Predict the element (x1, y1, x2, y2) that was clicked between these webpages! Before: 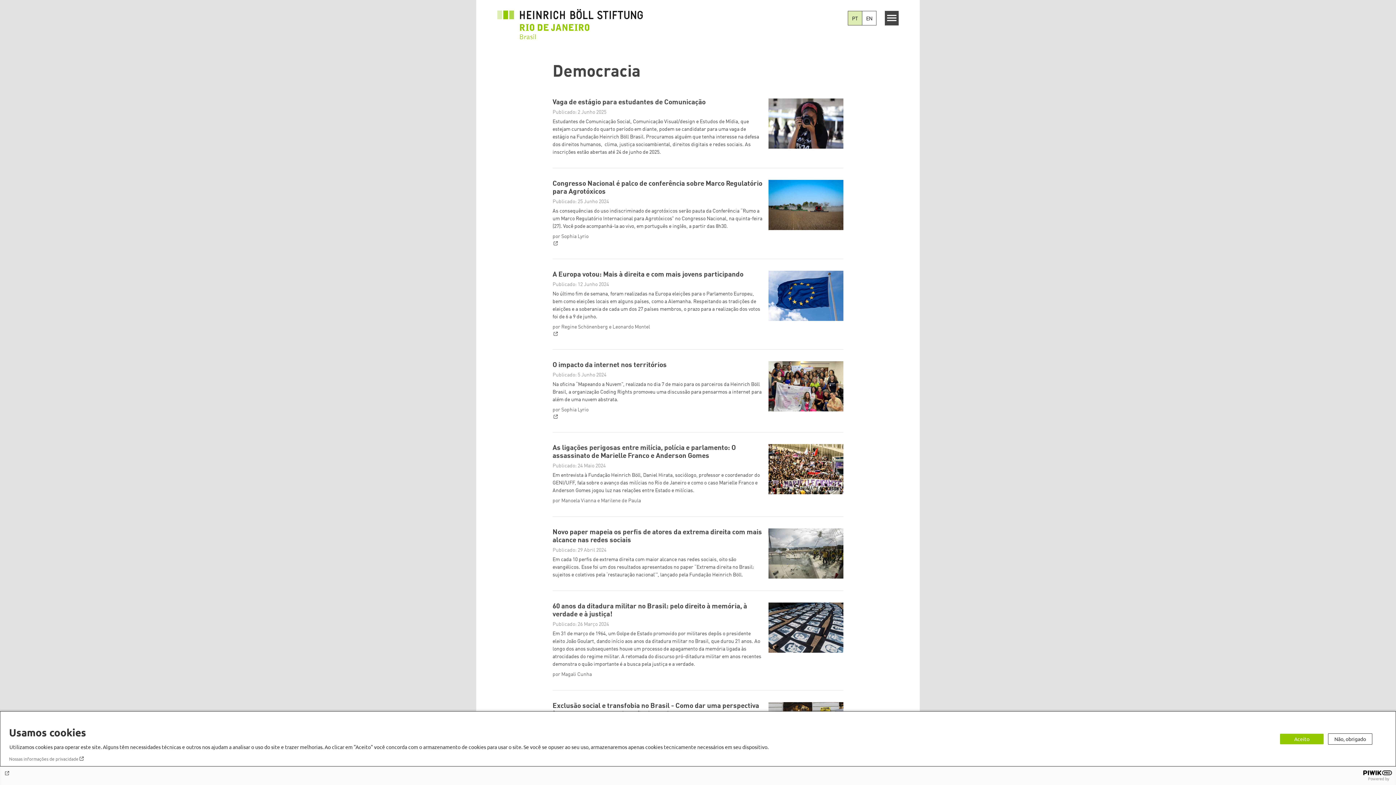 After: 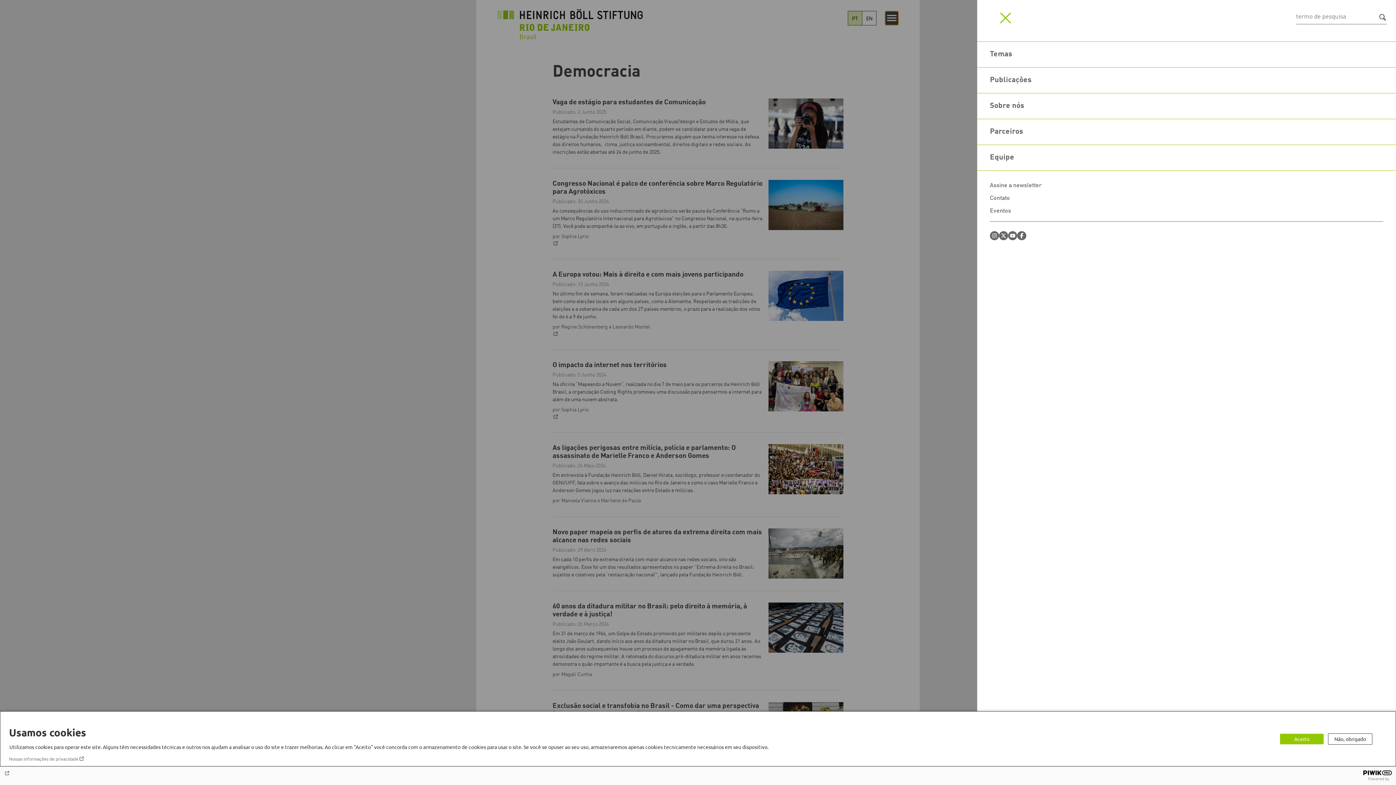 Action: label: Menu bbox: (884, 10, 898, 25)